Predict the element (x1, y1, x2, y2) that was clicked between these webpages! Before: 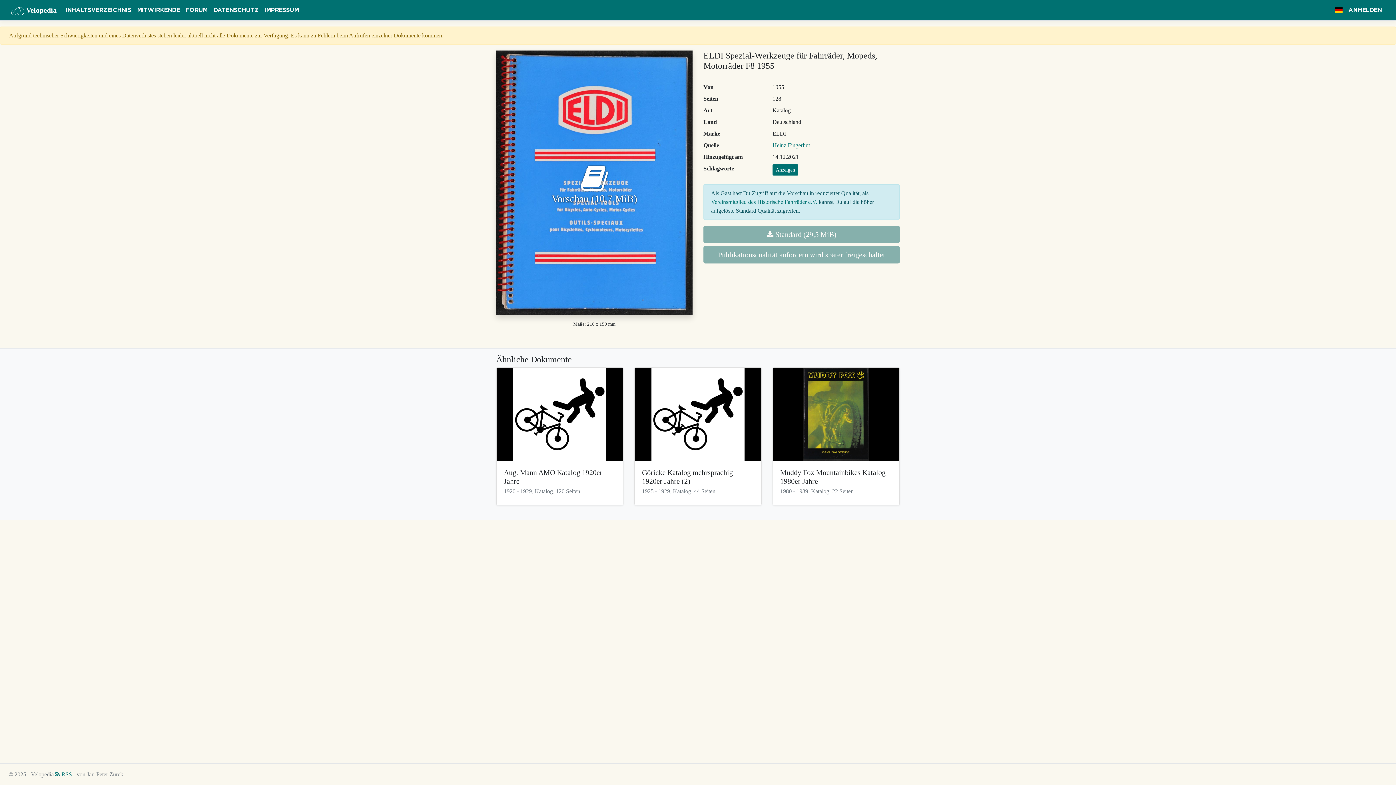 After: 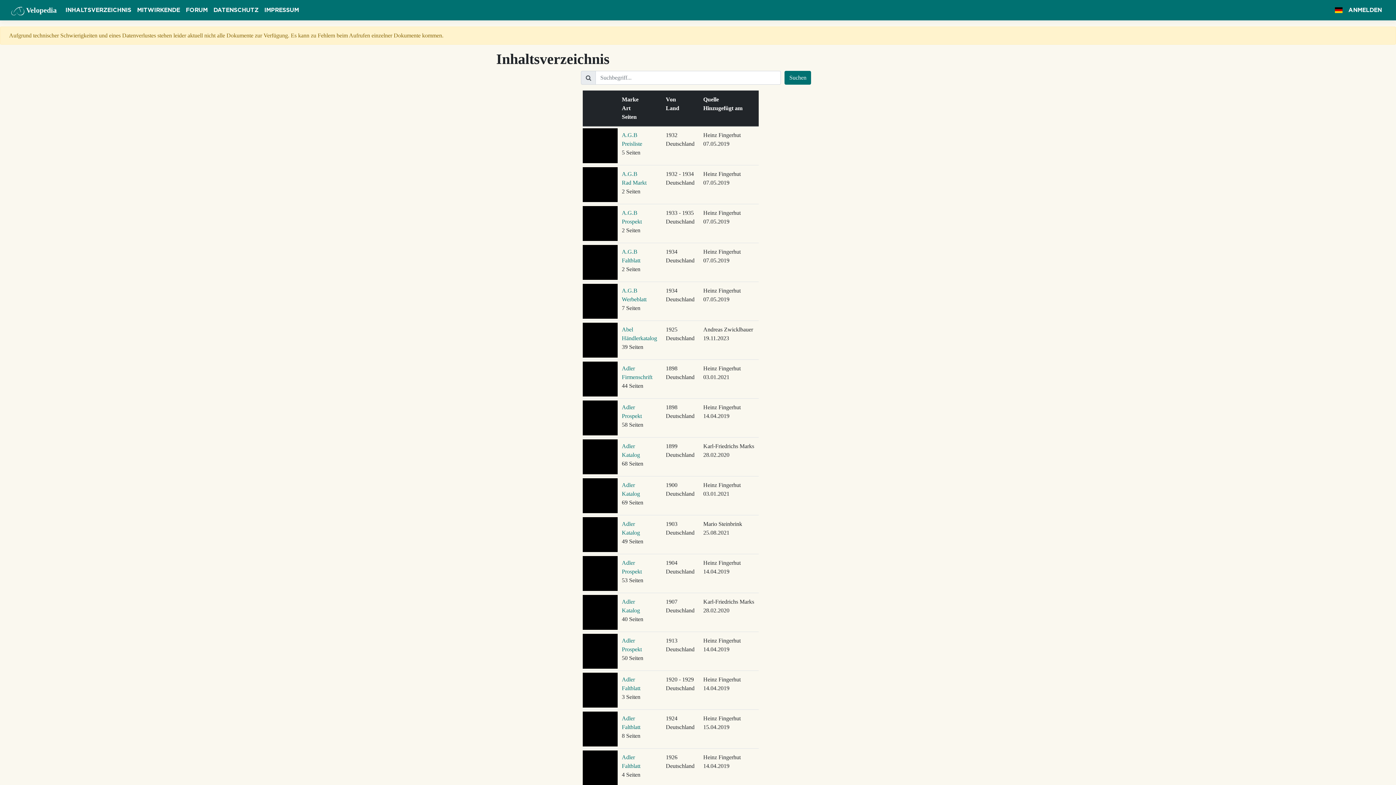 Action: label: INHALTSVERZEICHNIS bbox: (62, 2, 134, 17)